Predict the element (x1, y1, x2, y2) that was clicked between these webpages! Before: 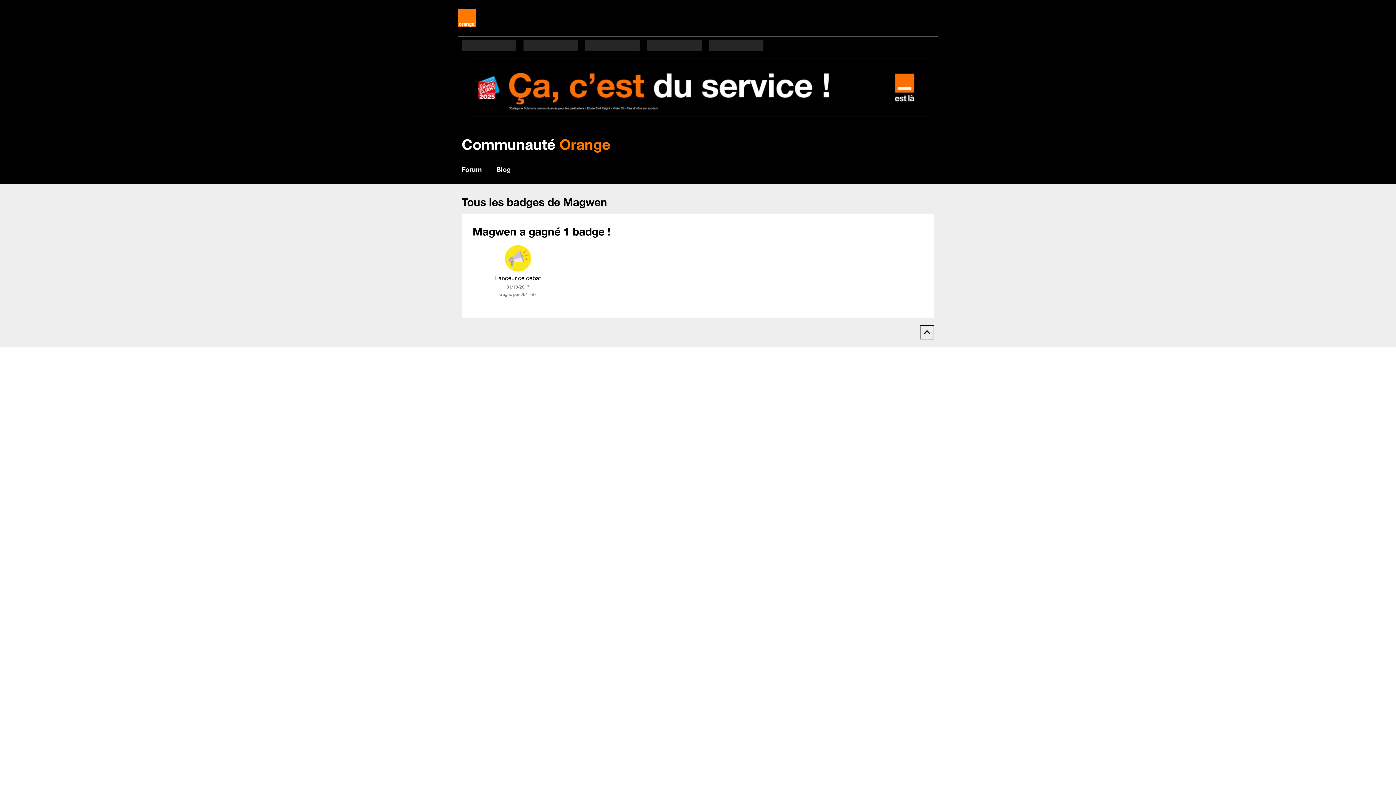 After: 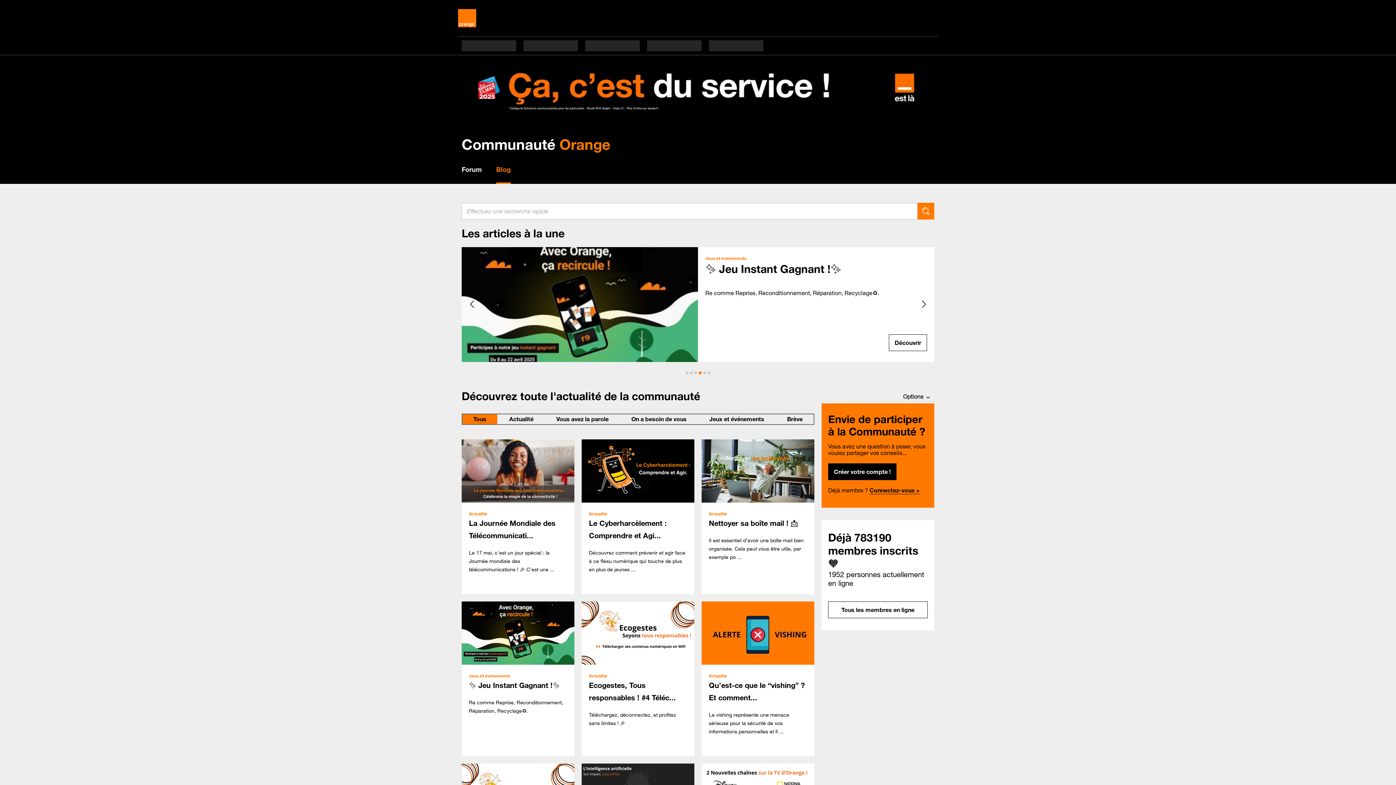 Action: bbox: (496, 165, 510, 173) label: Blog